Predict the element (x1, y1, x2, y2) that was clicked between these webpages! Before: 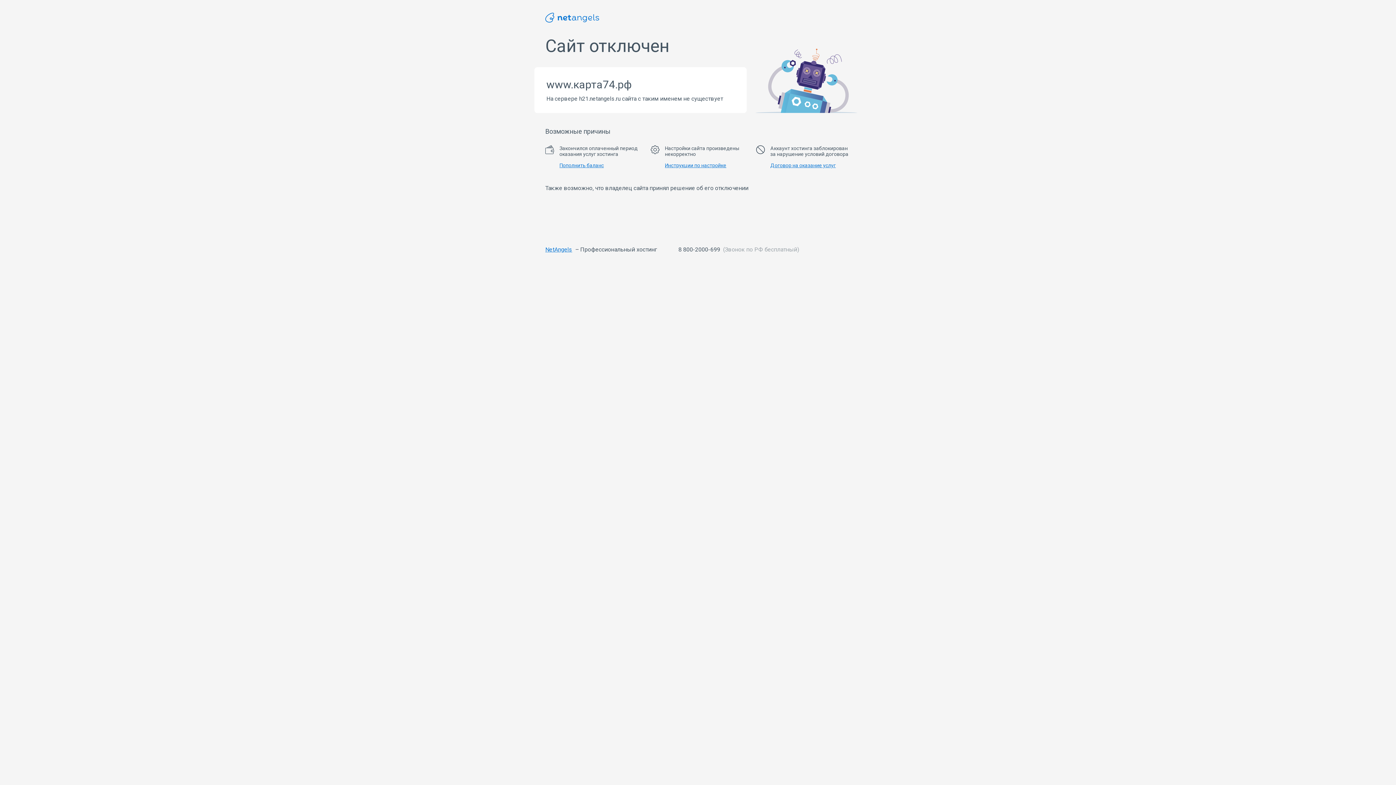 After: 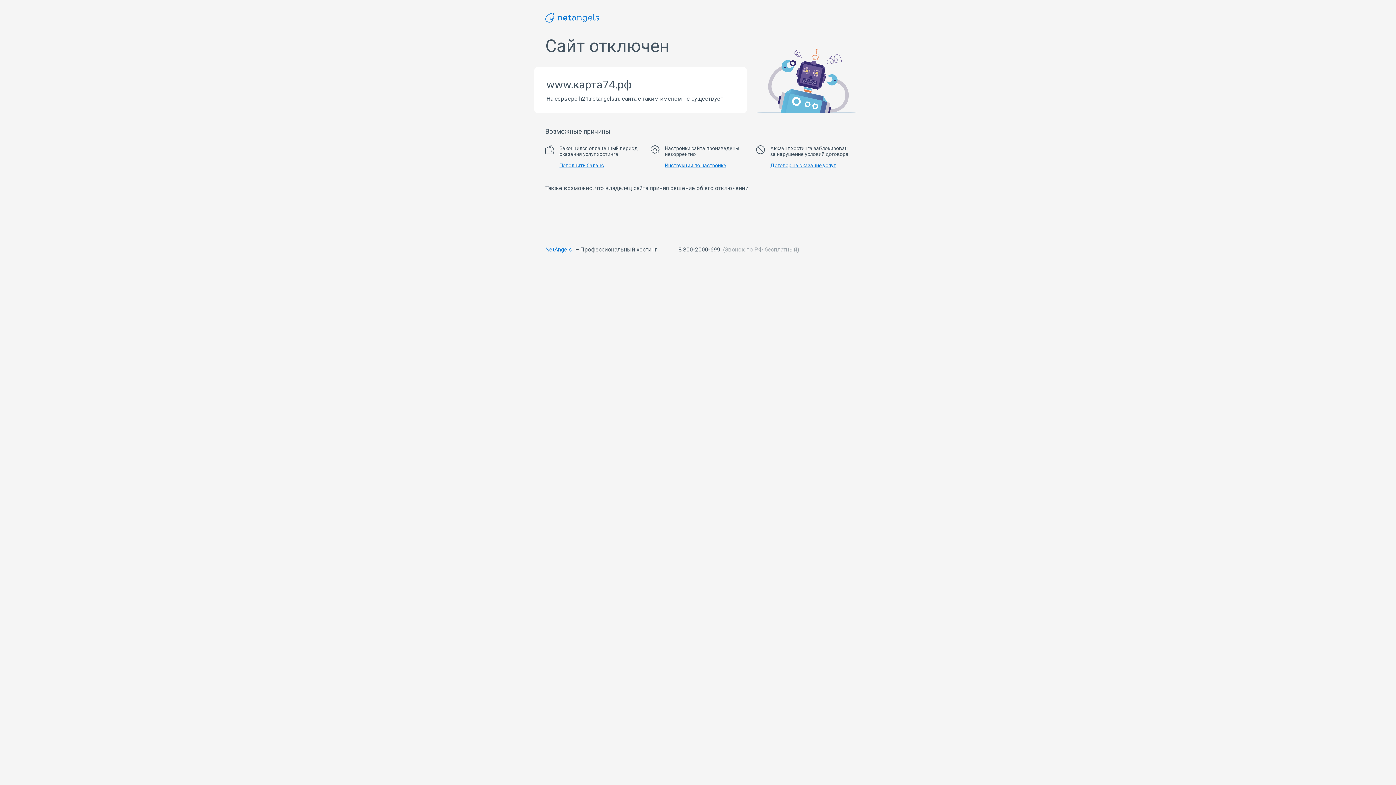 Action: bbox: (545, 246, 572, 253) label: NetAngels